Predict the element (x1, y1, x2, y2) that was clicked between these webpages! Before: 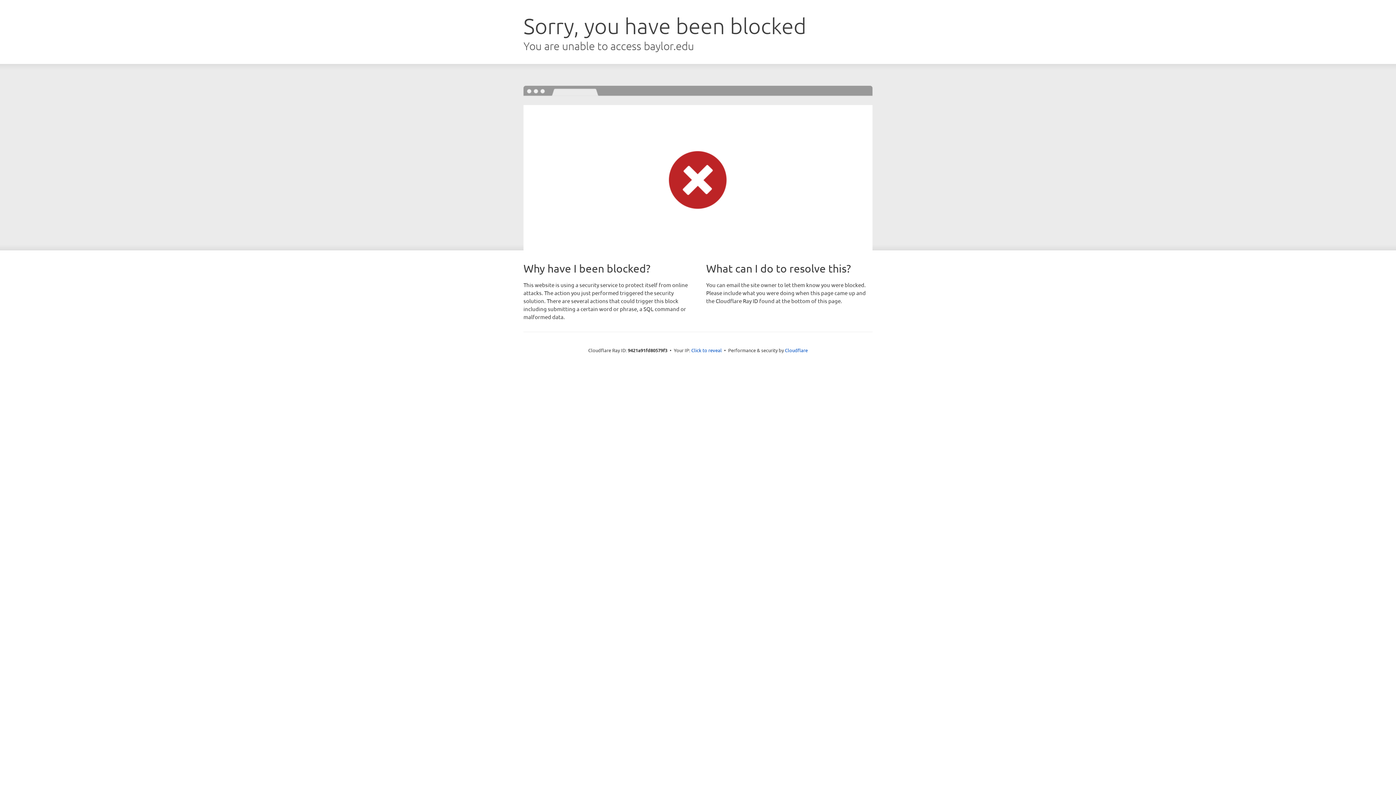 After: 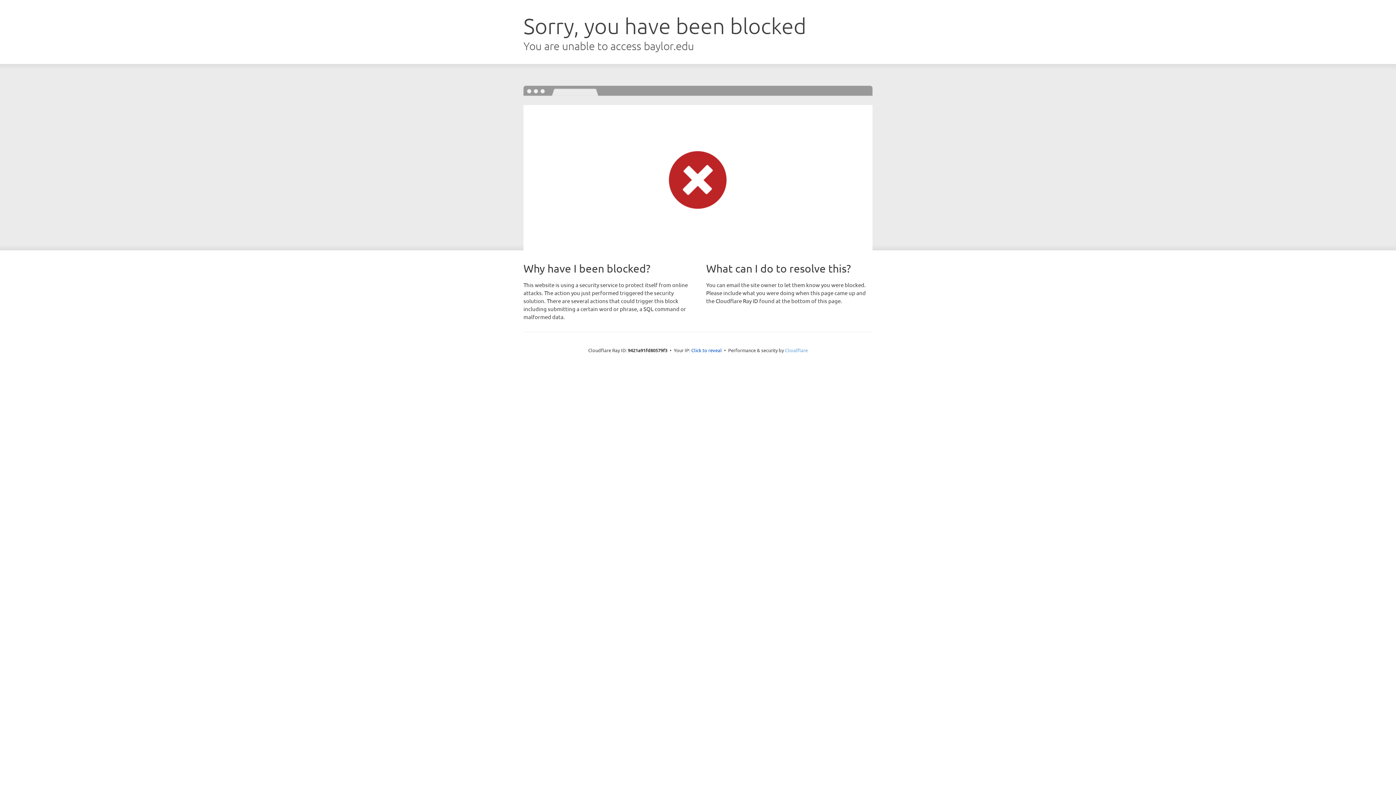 Action: label: Cloudflare bbox: (785, 347, 808, 353)